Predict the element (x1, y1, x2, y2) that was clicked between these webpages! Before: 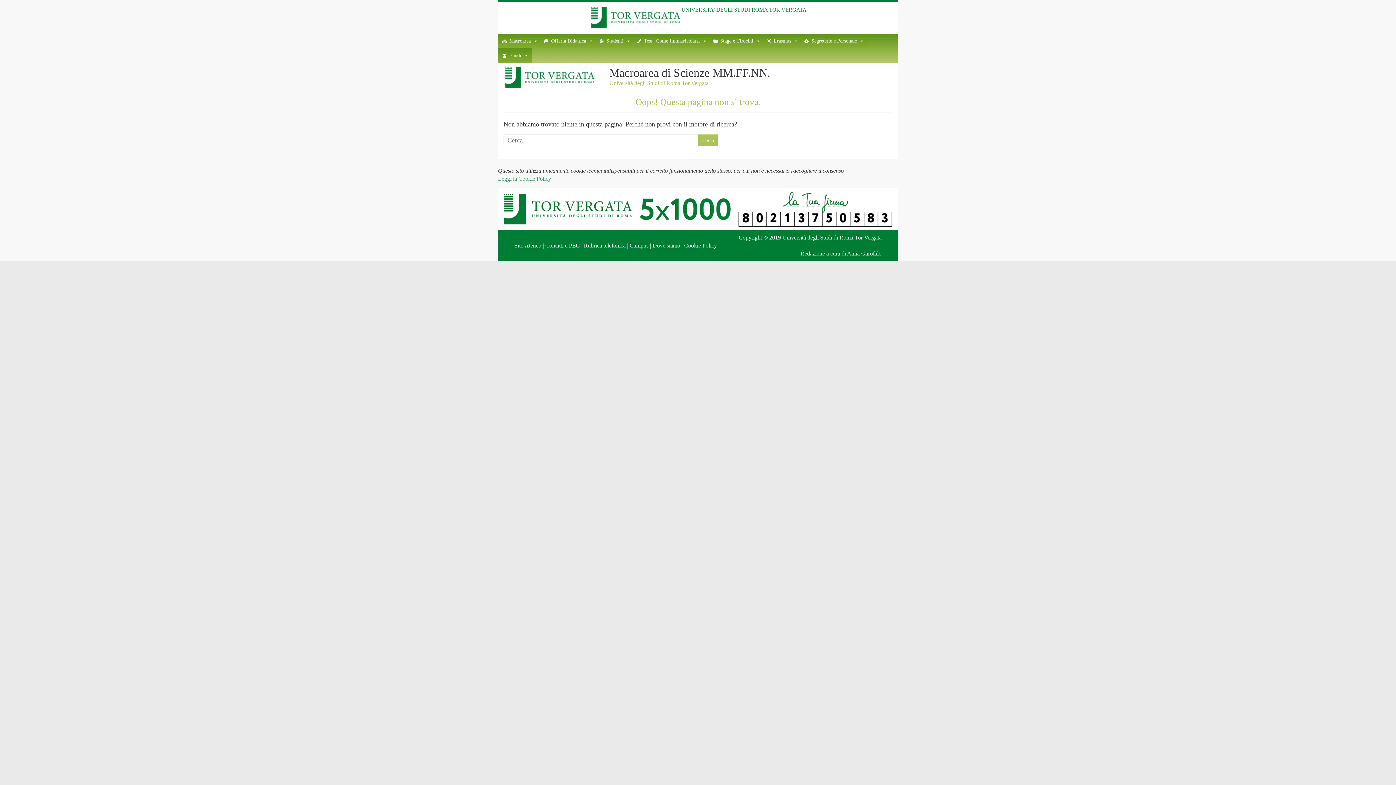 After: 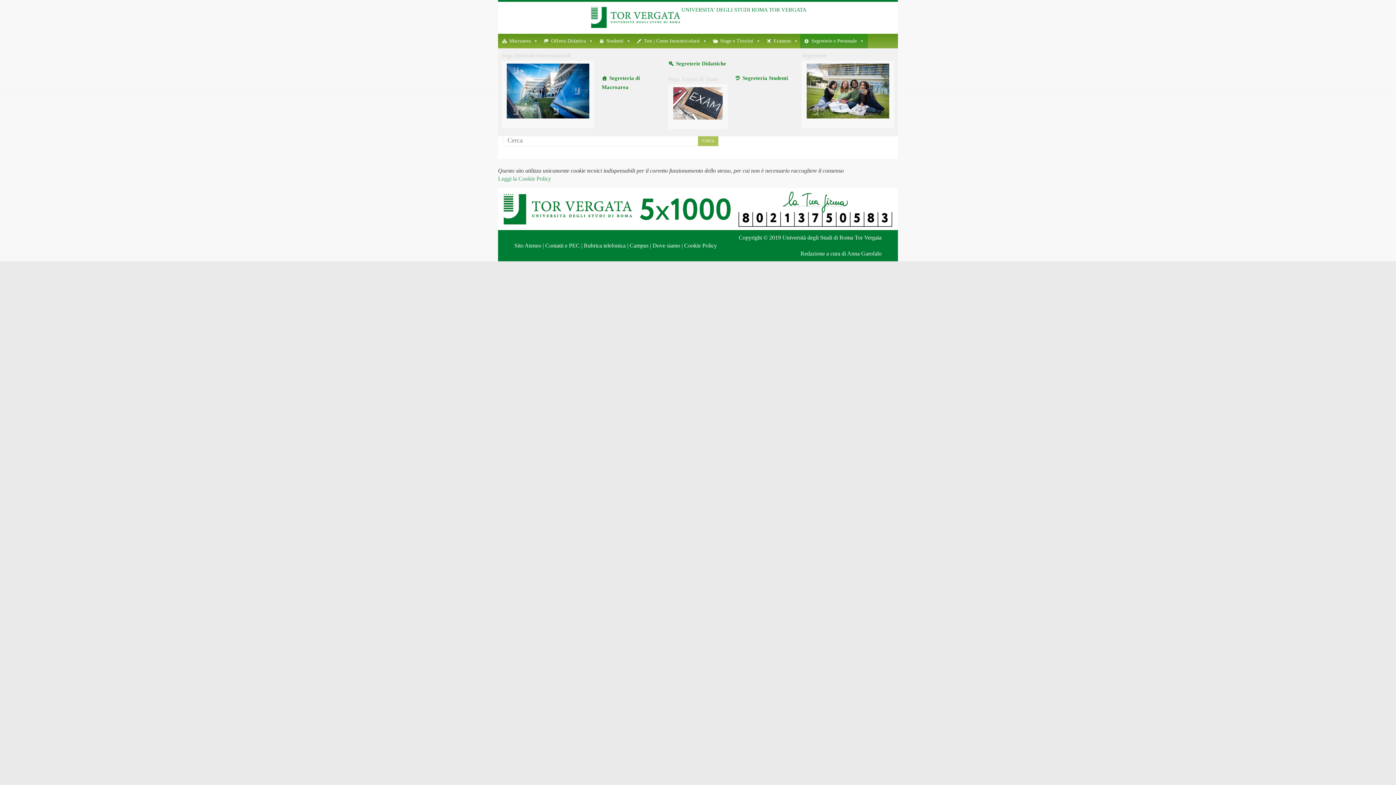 Action: label: Segreterie e Personale bbox: (800, 33, 868, 48)